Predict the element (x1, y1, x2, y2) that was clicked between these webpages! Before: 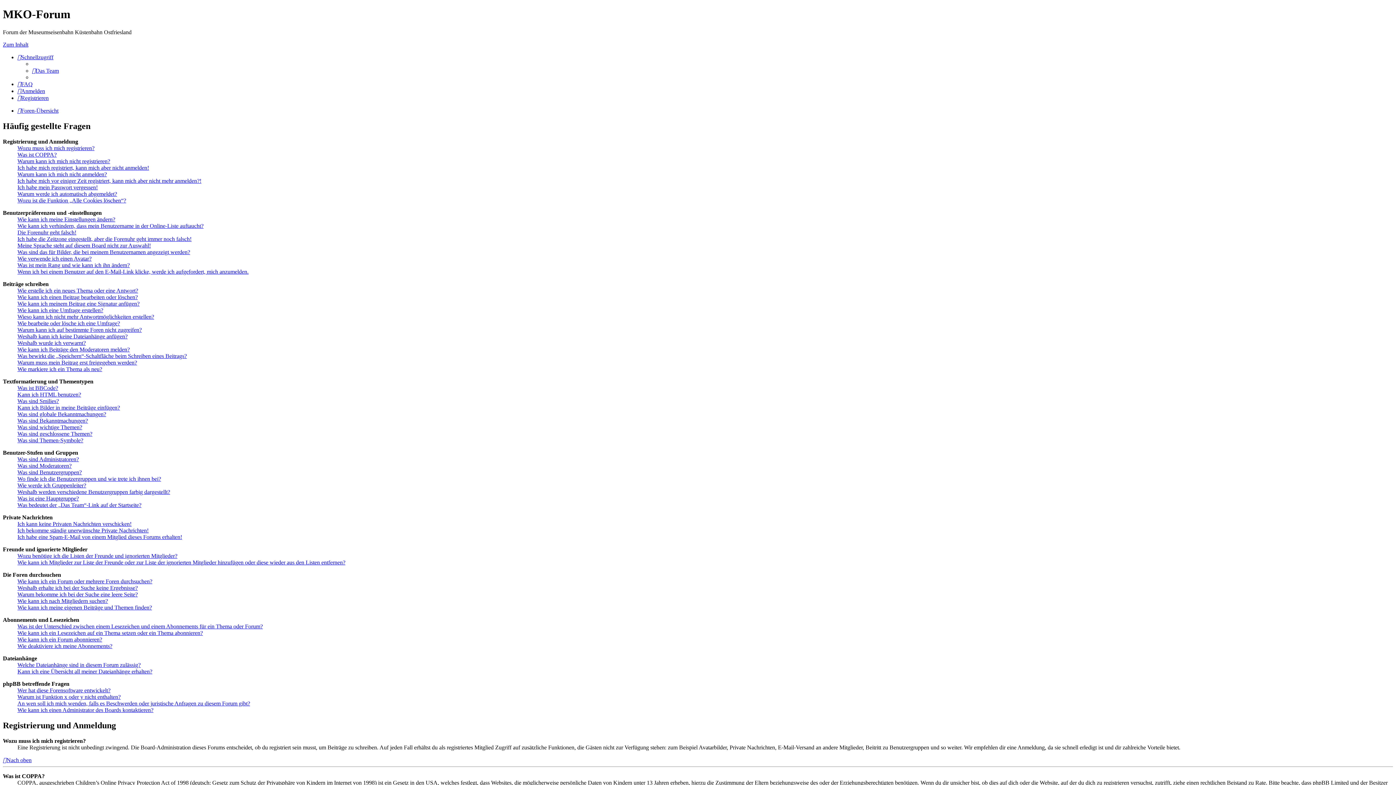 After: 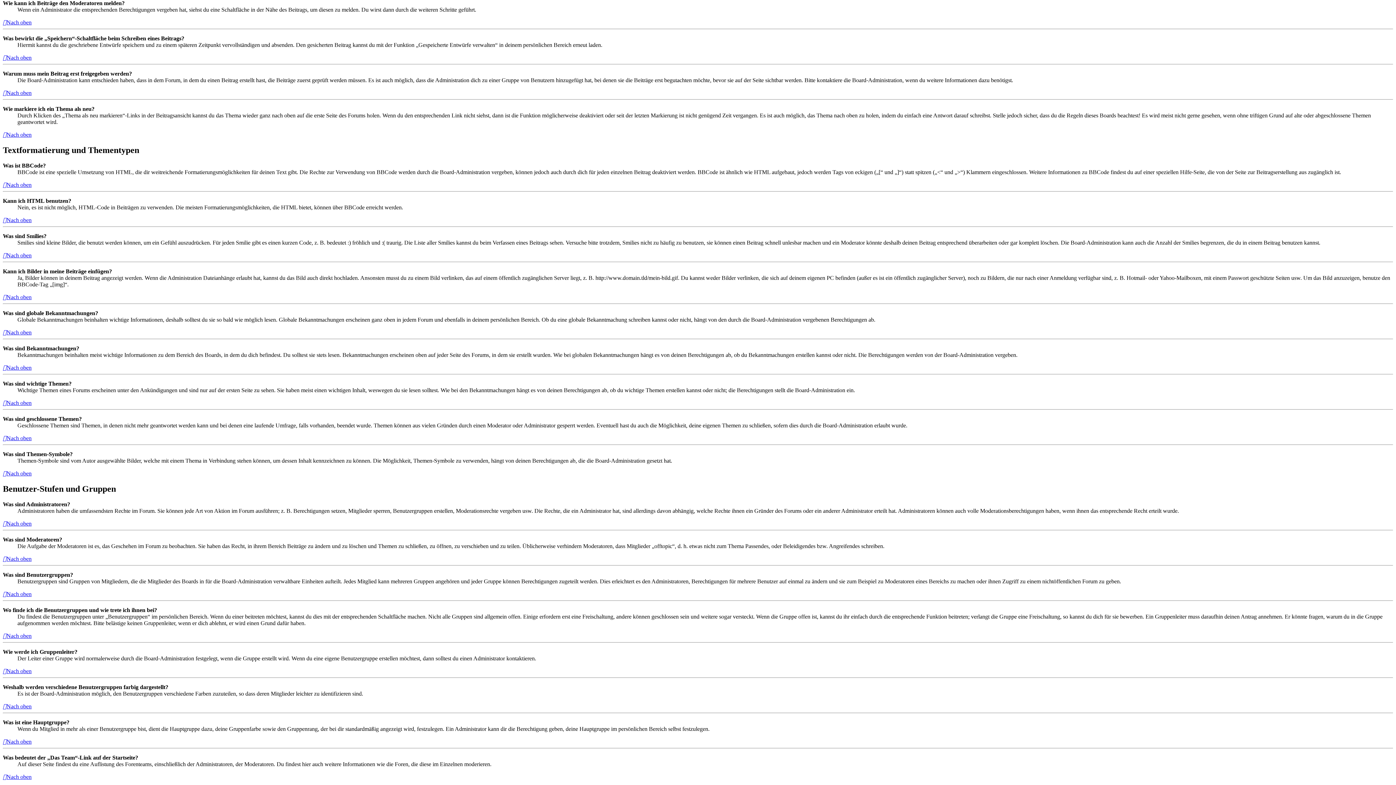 Action: bbox: (17, 346, 129, 352) label: Wie kann ich Beiträge den Moderatoren melden?